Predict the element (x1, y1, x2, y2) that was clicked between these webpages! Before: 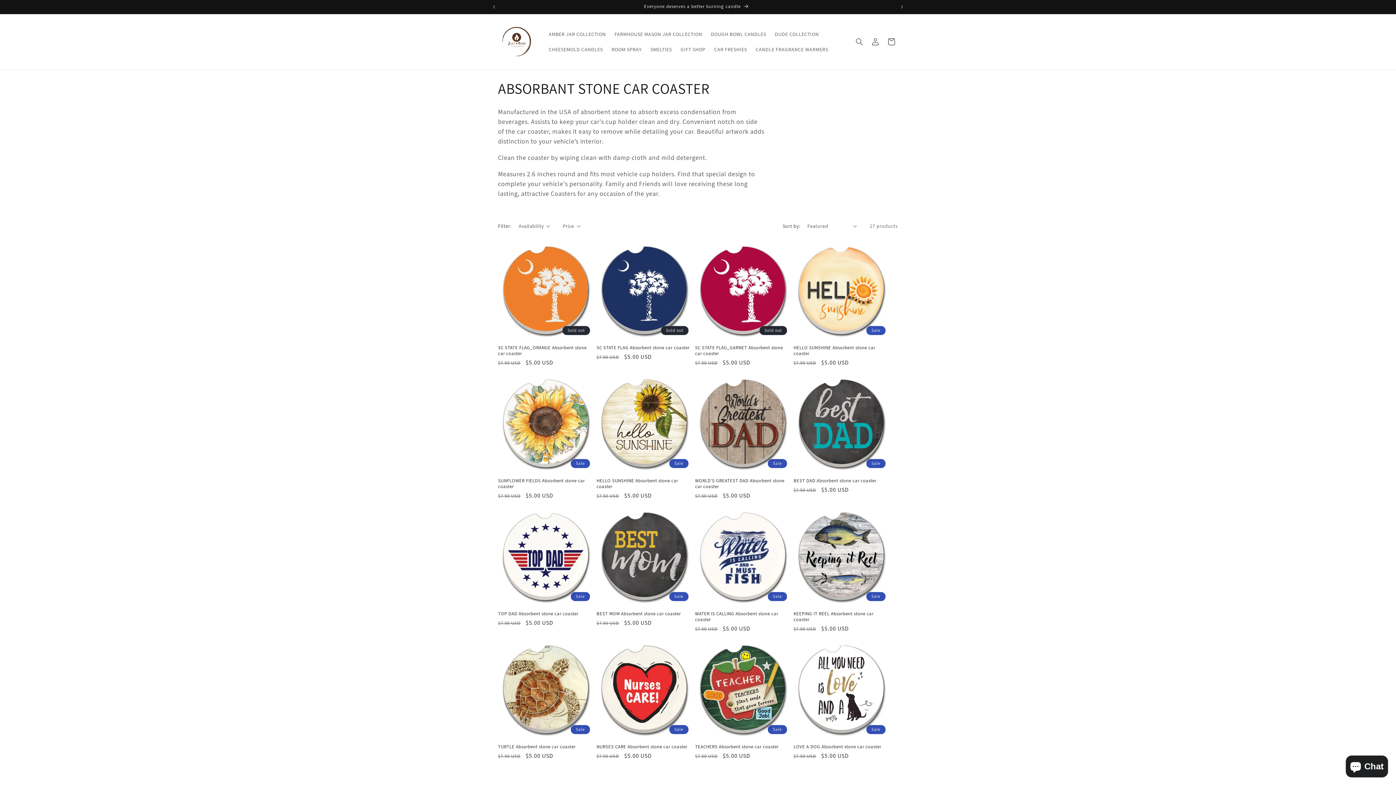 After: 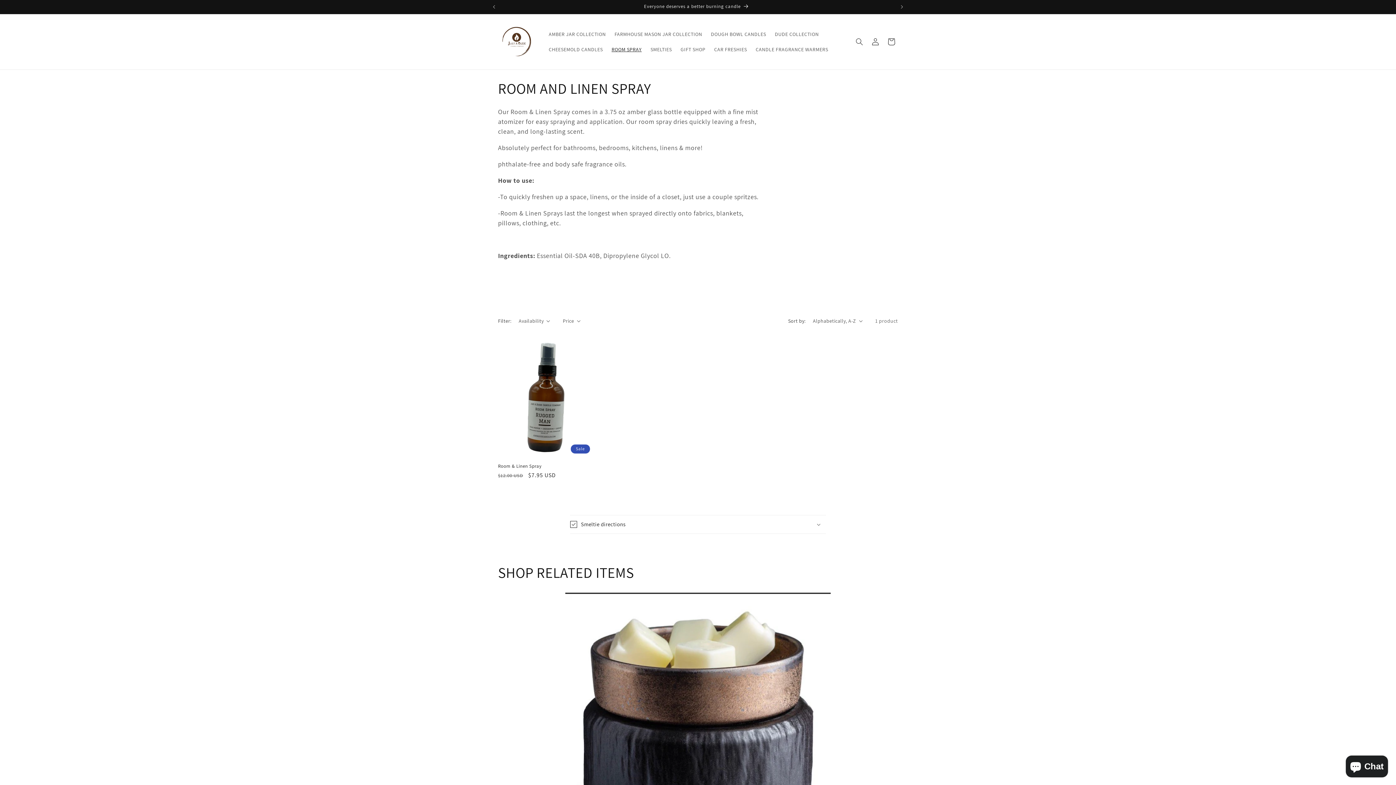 Action: bbox: (607, 41, 646, 57) label: ROOM SPRAY